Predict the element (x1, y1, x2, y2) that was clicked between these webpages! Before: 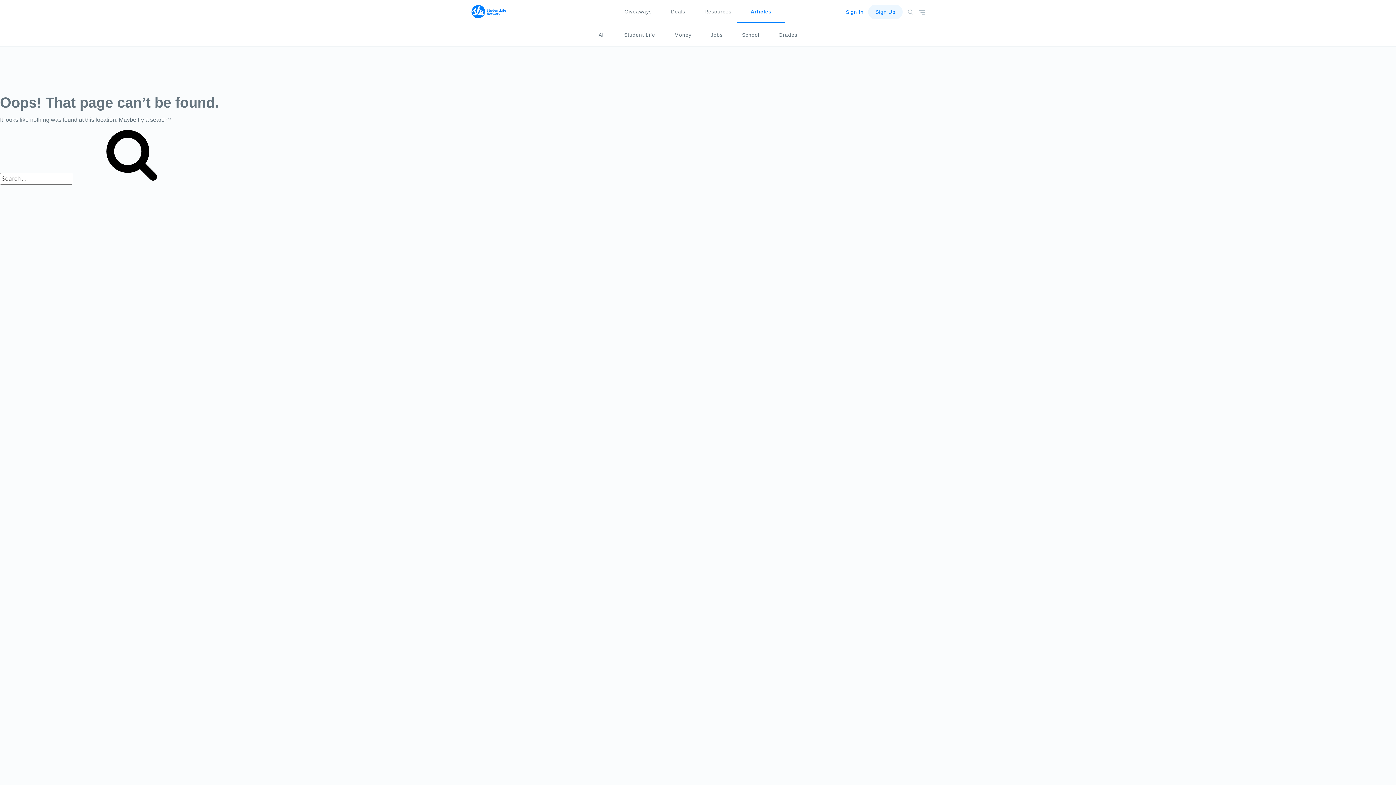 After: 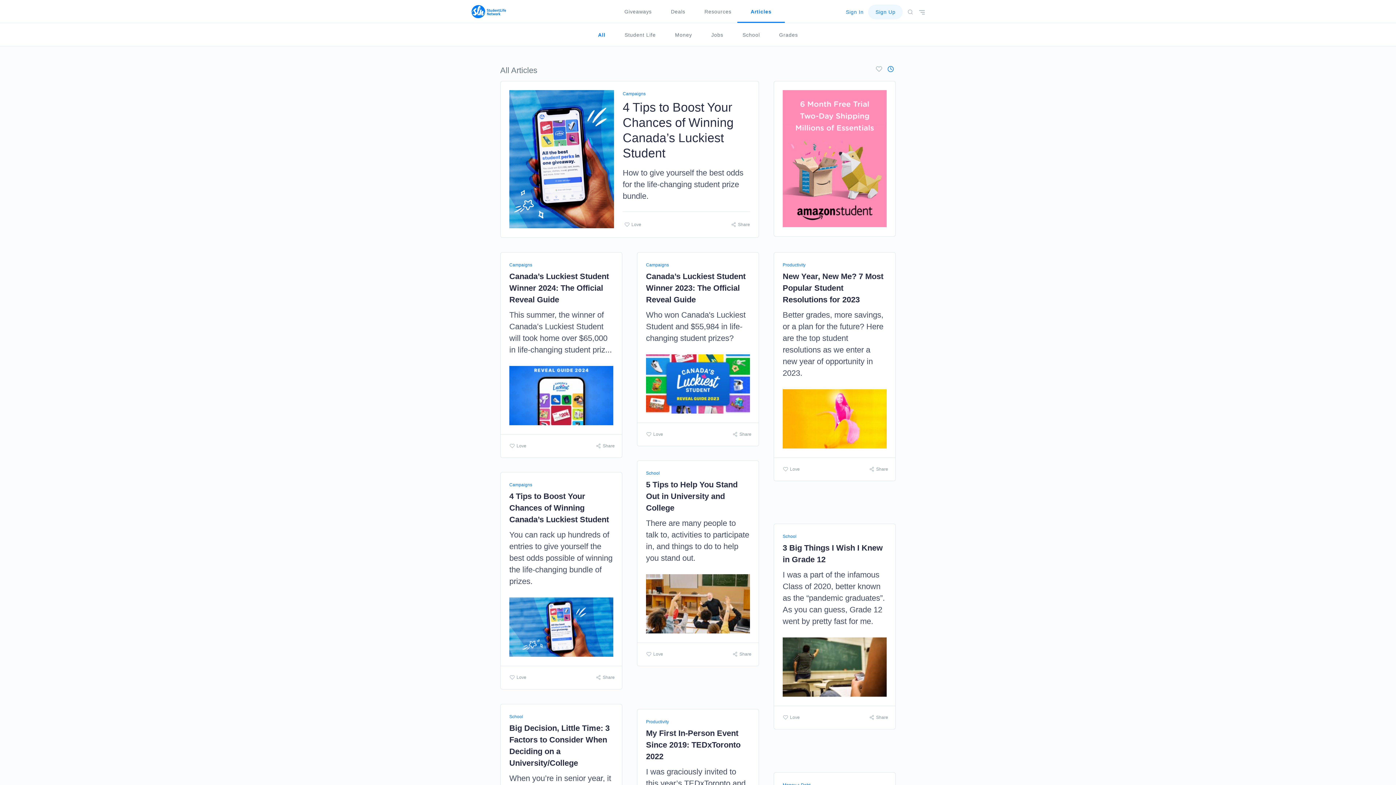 Action: label: All bbox: (590, 23, 613, 46)